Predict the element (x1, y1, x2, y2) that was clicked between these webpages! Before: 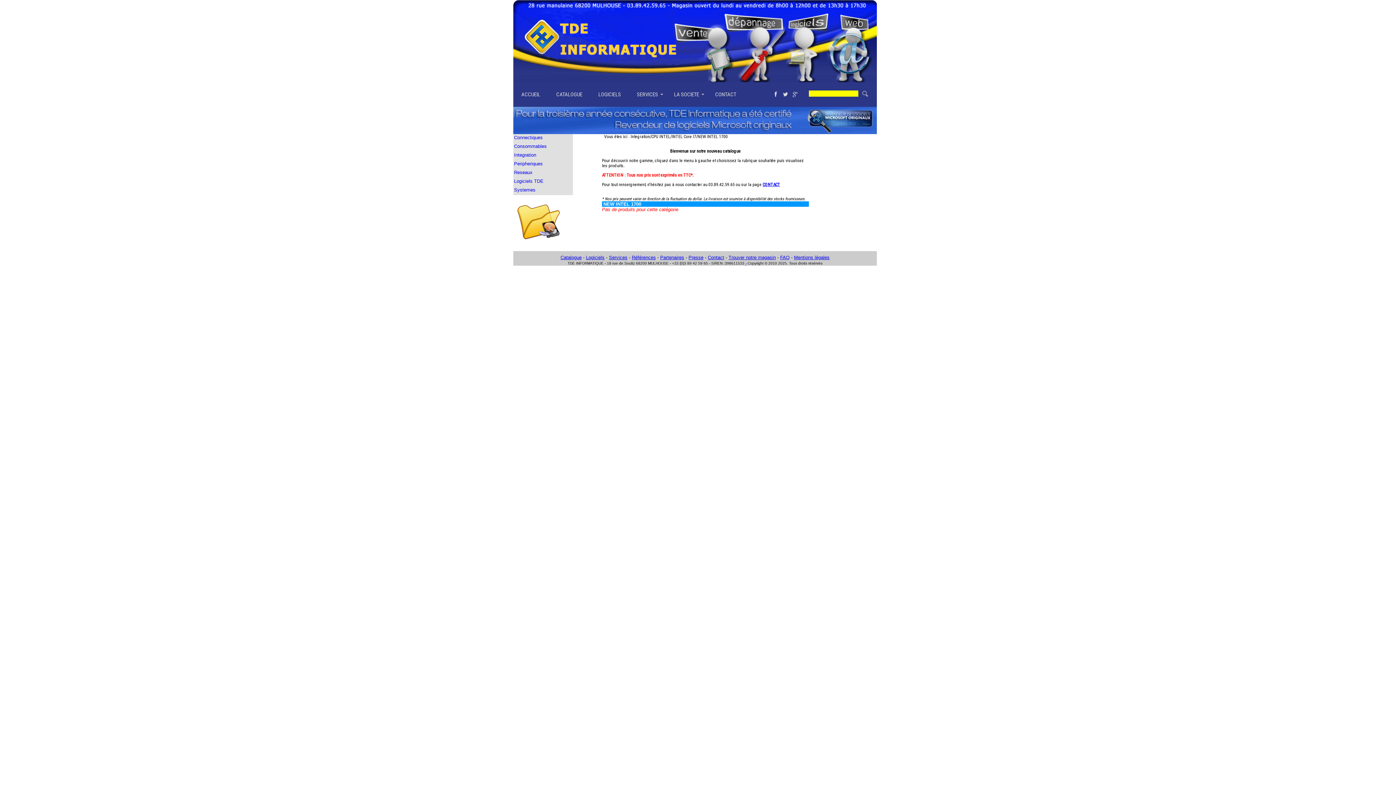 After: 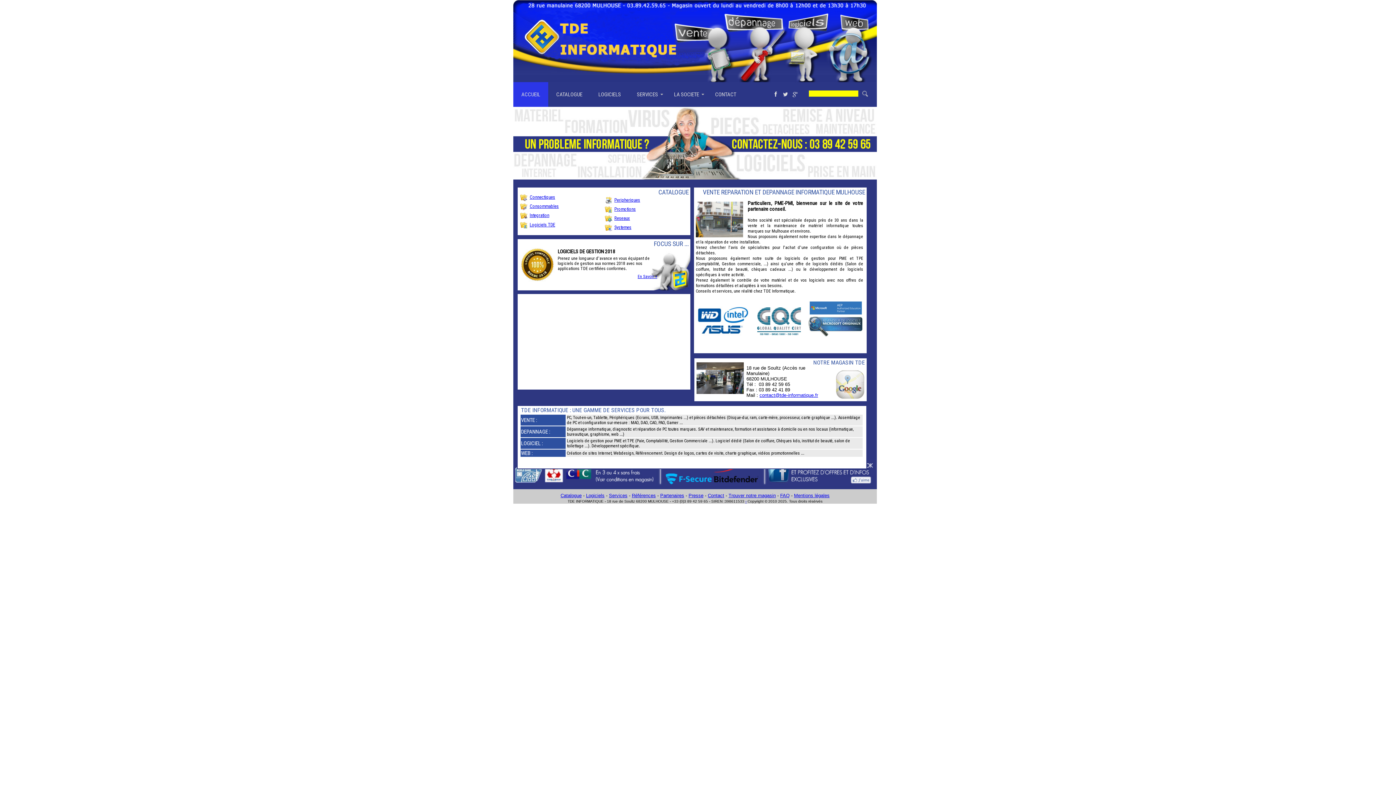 Action: label: ACCUEIL bbox: (513, 82, 548, 106)